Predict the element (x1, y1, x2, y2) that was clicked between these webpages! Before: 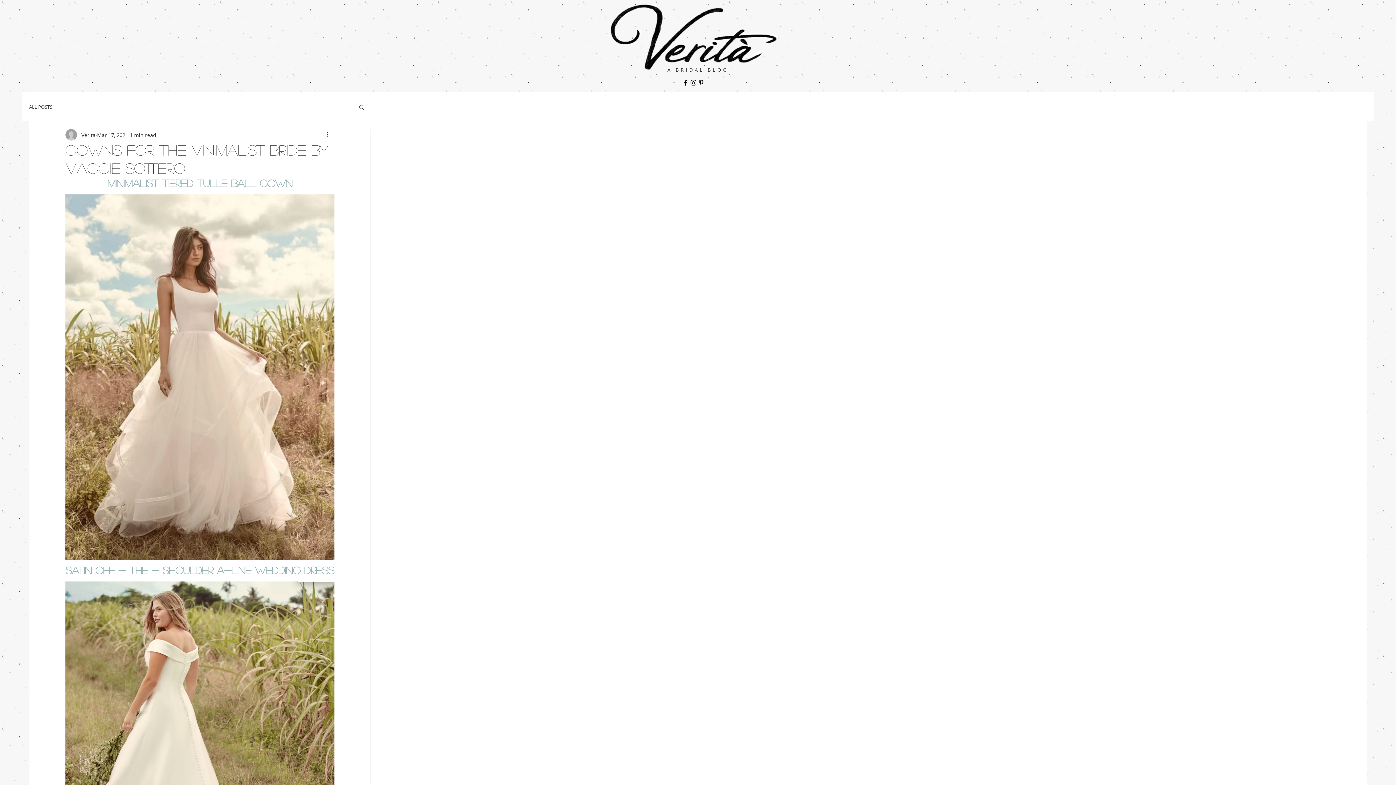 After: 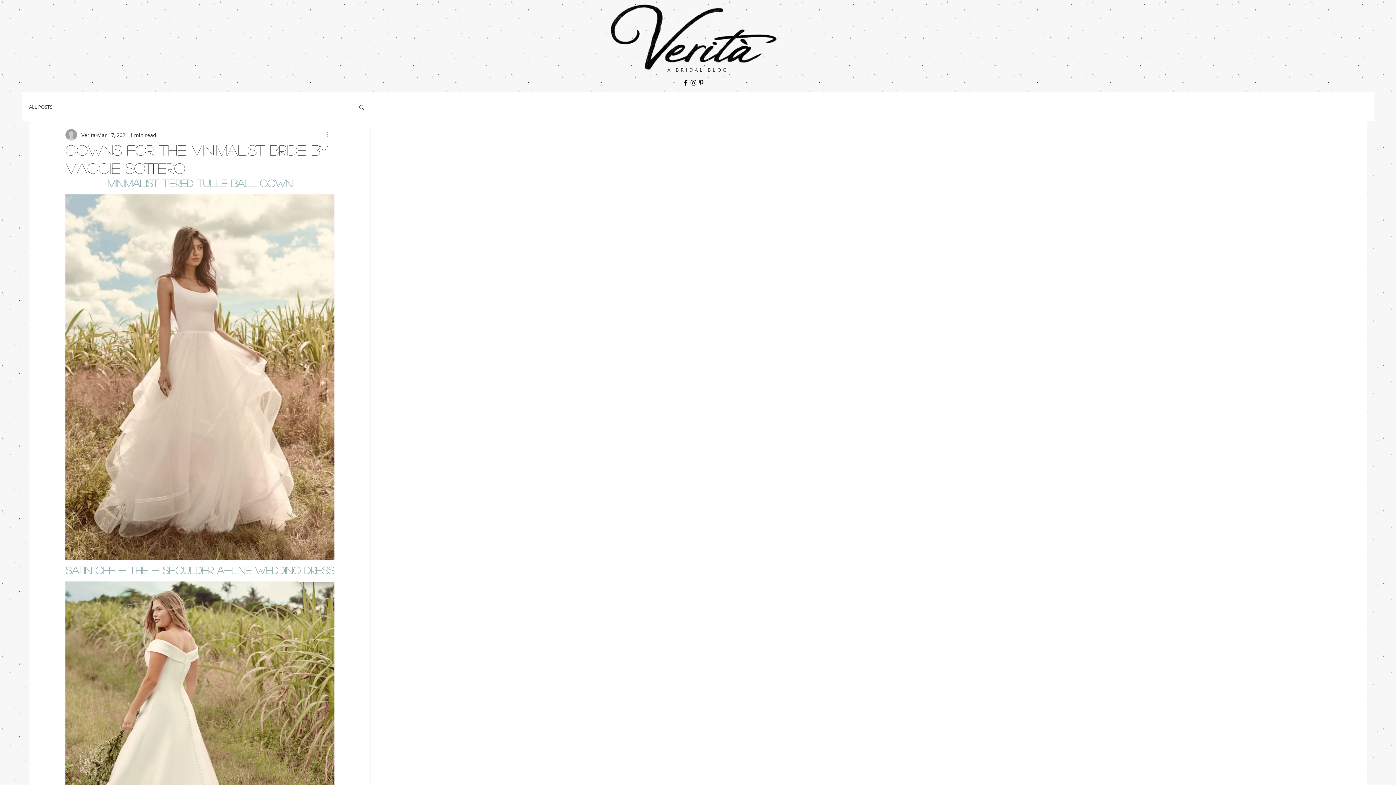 Action: label: More actions bbox: (325, 130, 334, 139)